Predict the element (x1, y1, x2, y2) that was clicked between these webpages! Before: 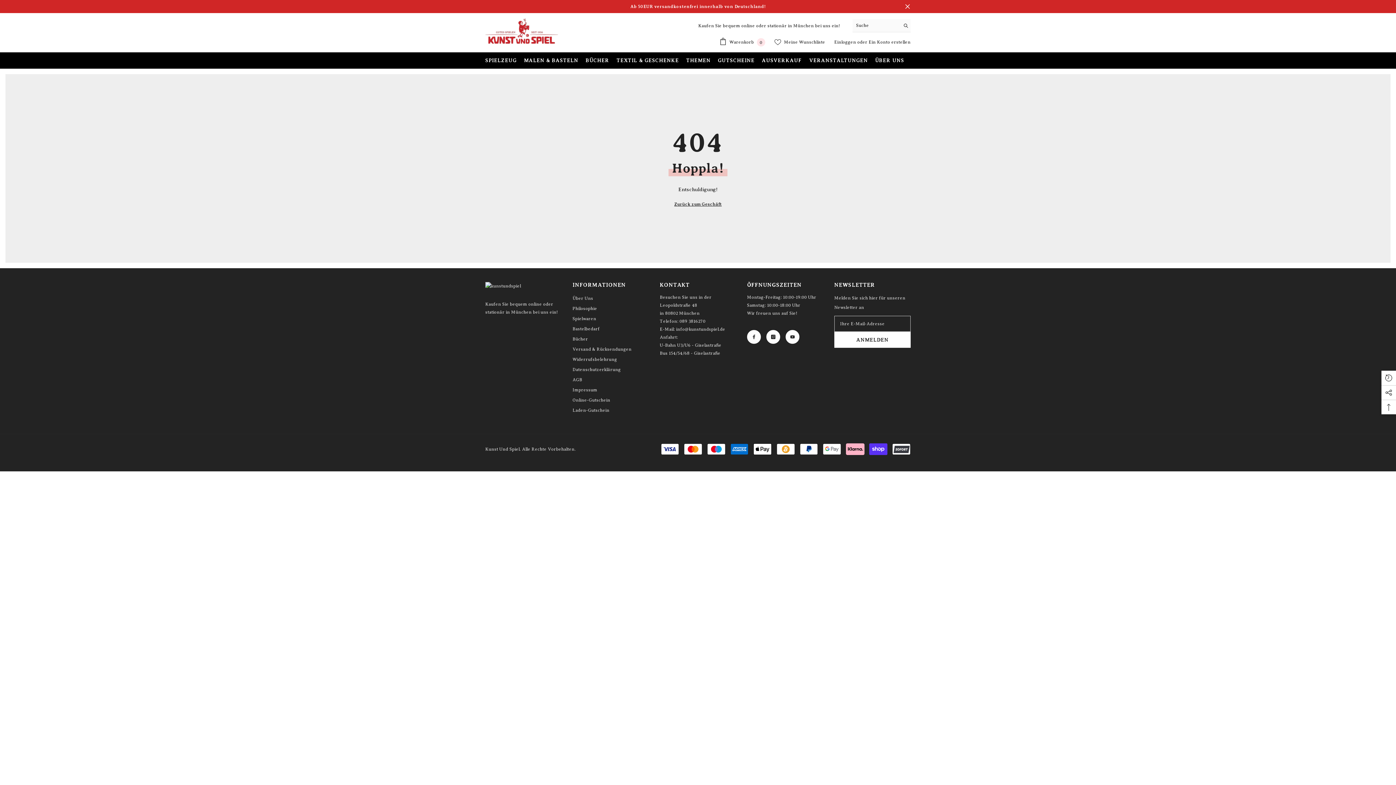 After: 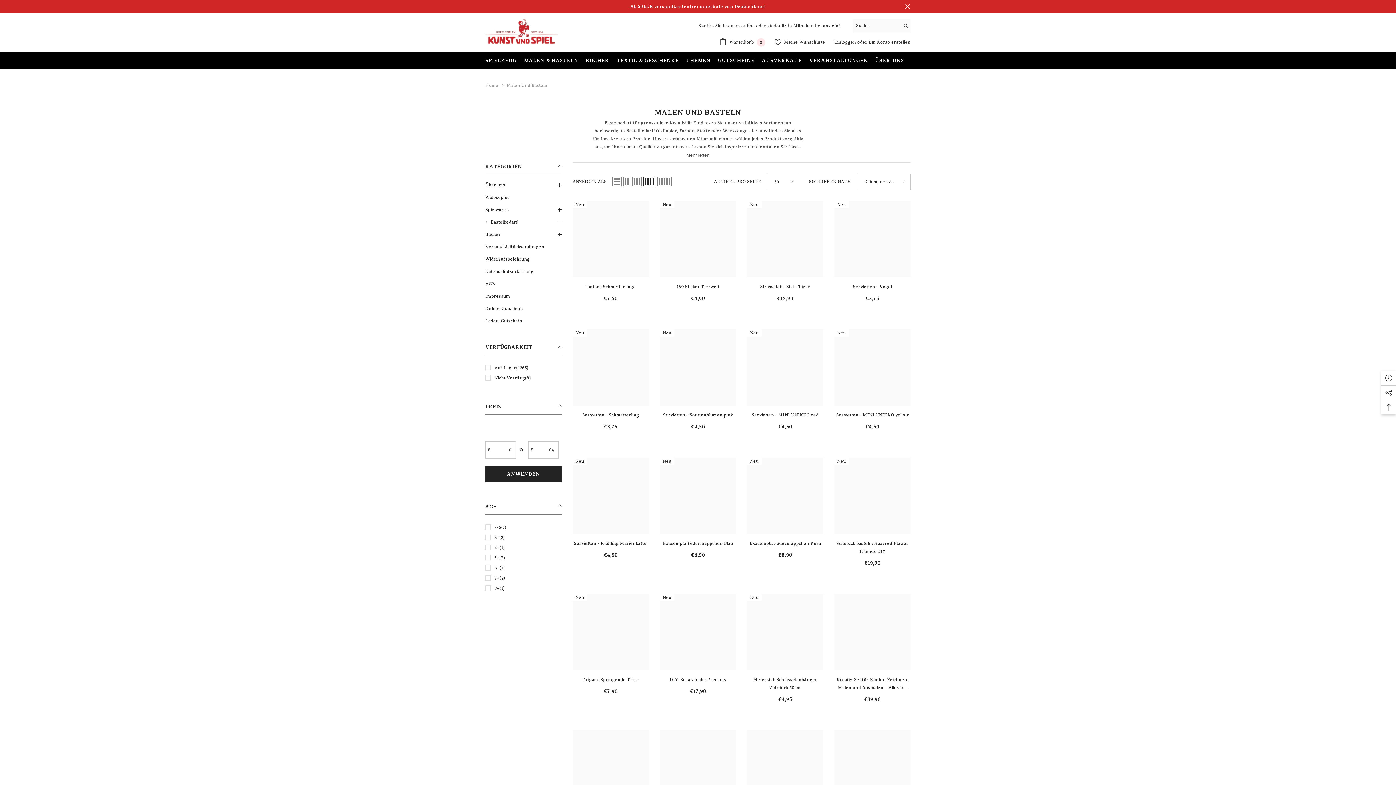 Action: bbox: (520, 56, 582, 68) label: MALEN & BASTELN